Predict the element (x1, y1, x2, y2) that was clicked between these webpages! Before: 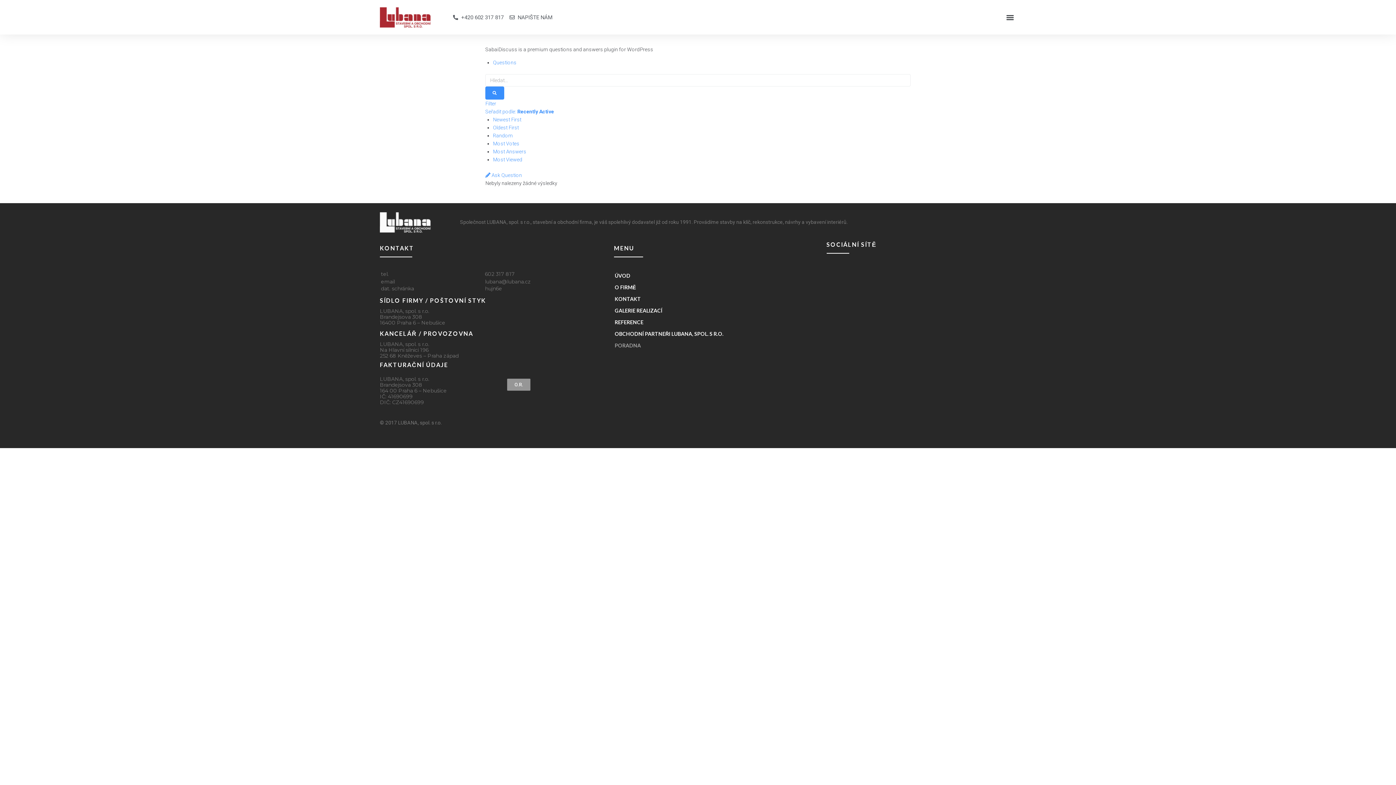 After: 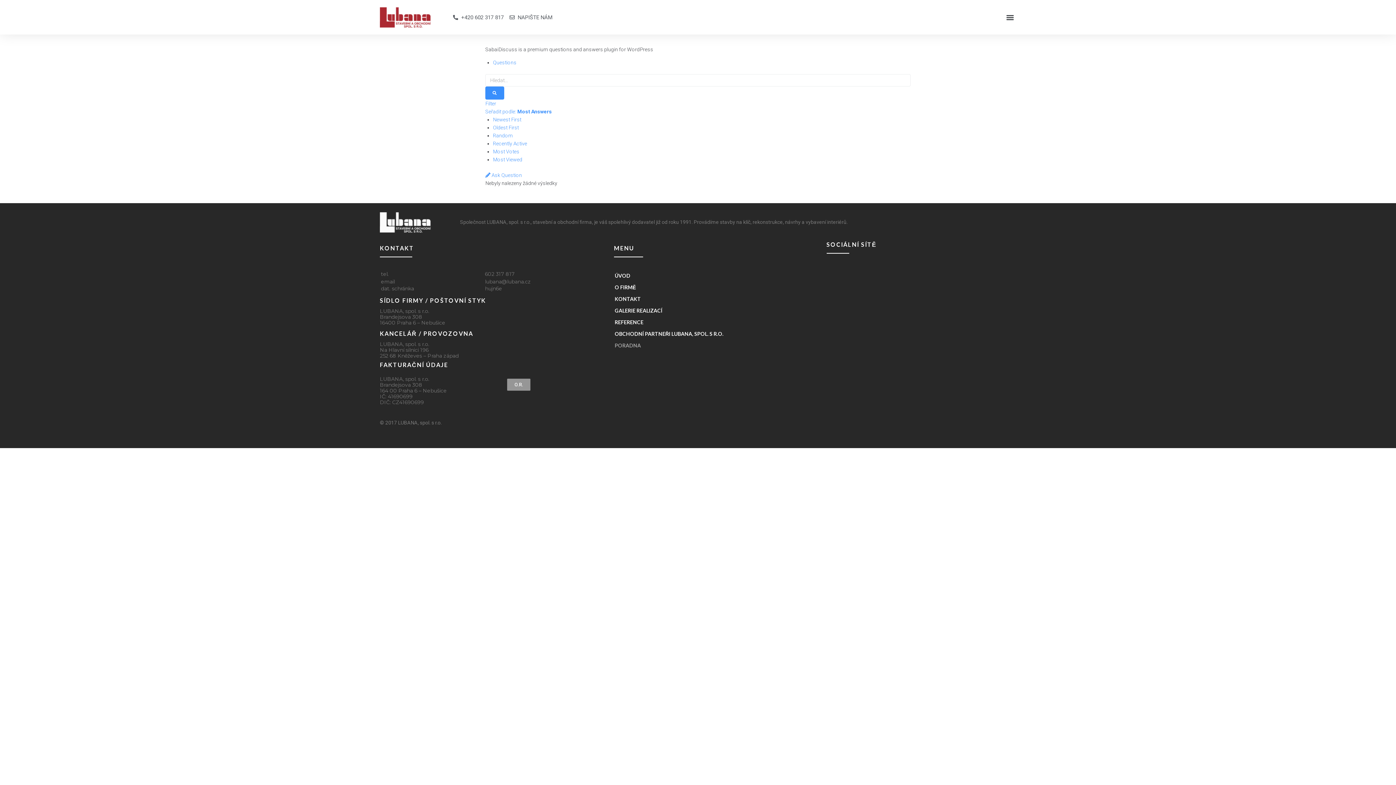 Action: bbox: (493, 148, 526, 154) label: Most Answers